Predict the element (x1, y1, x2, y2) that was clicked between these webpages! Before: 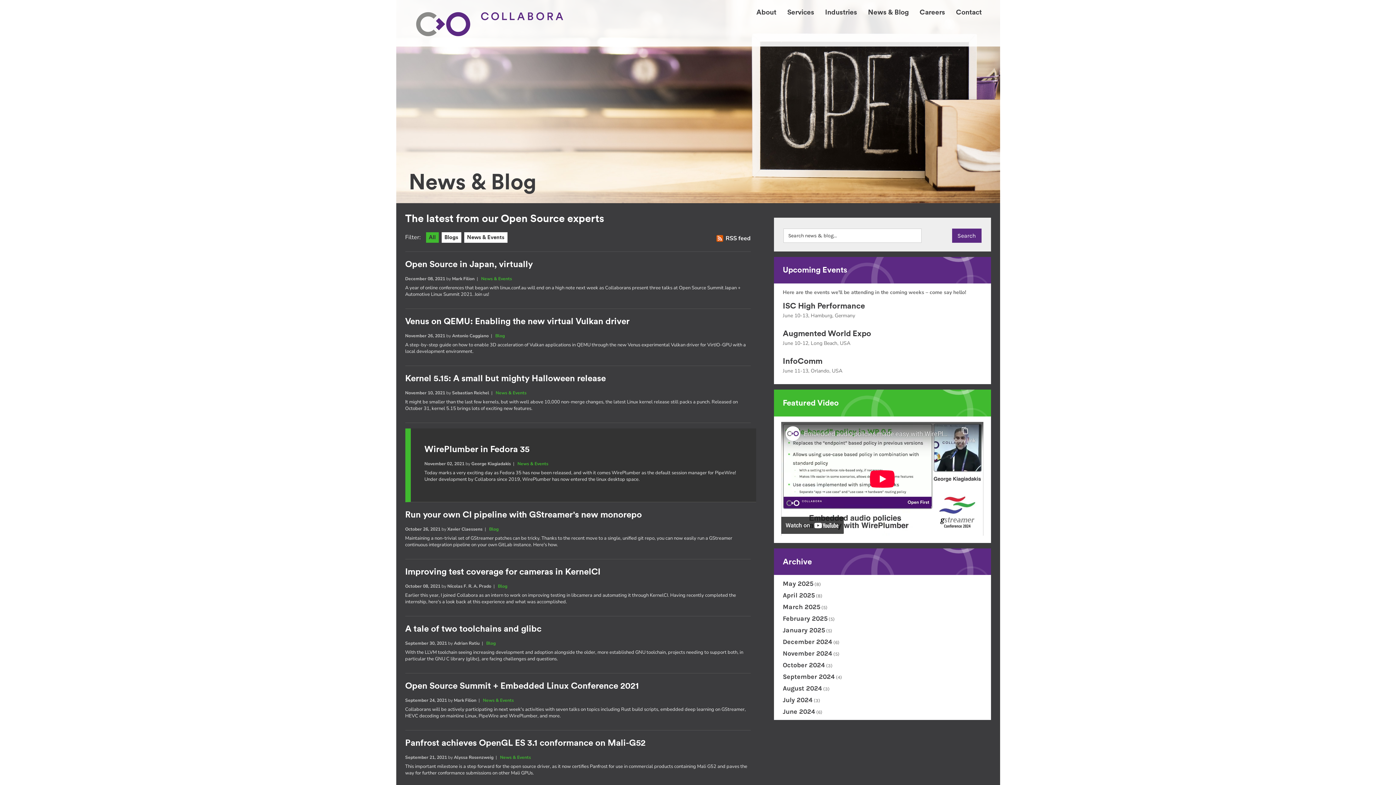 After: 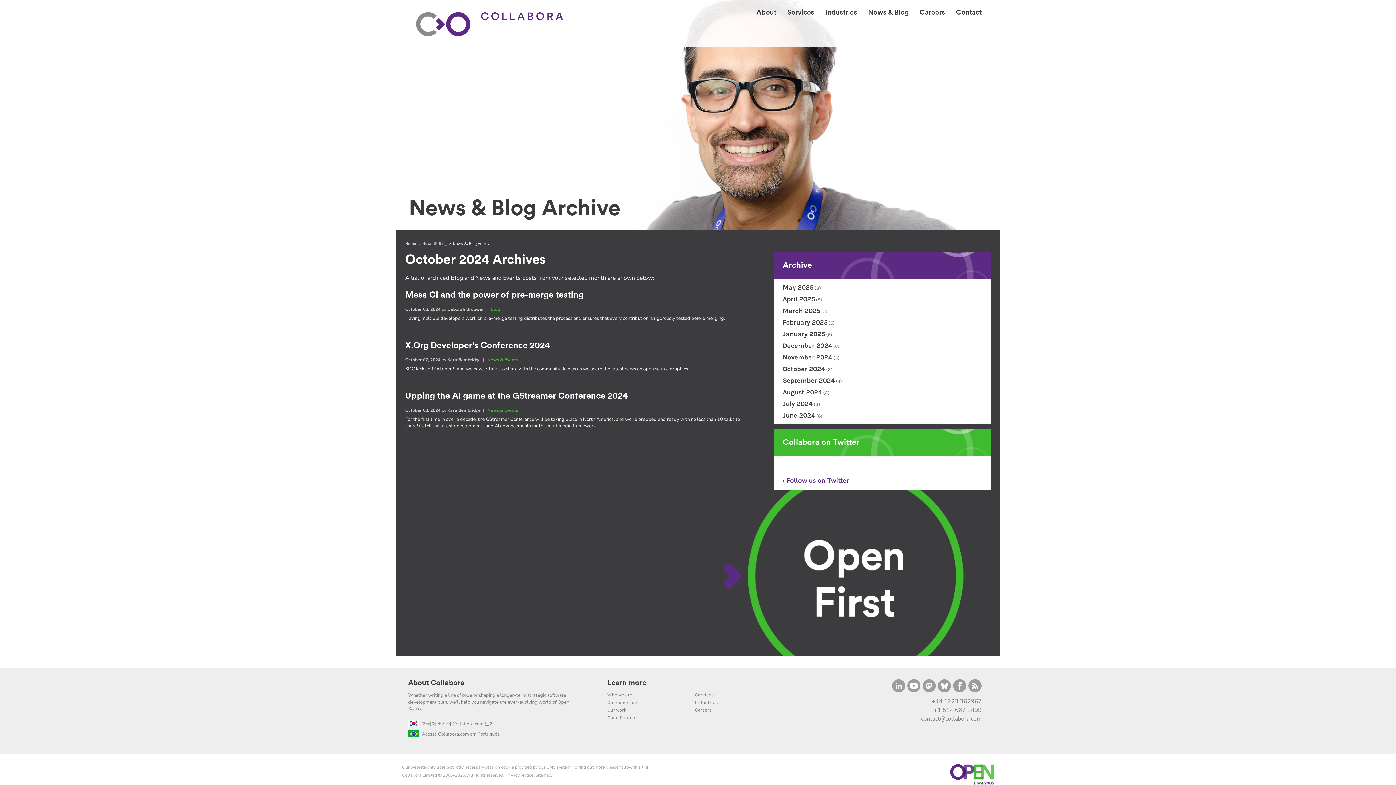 Action: label: October 2024 bbox: (783, 661, 825, 669)